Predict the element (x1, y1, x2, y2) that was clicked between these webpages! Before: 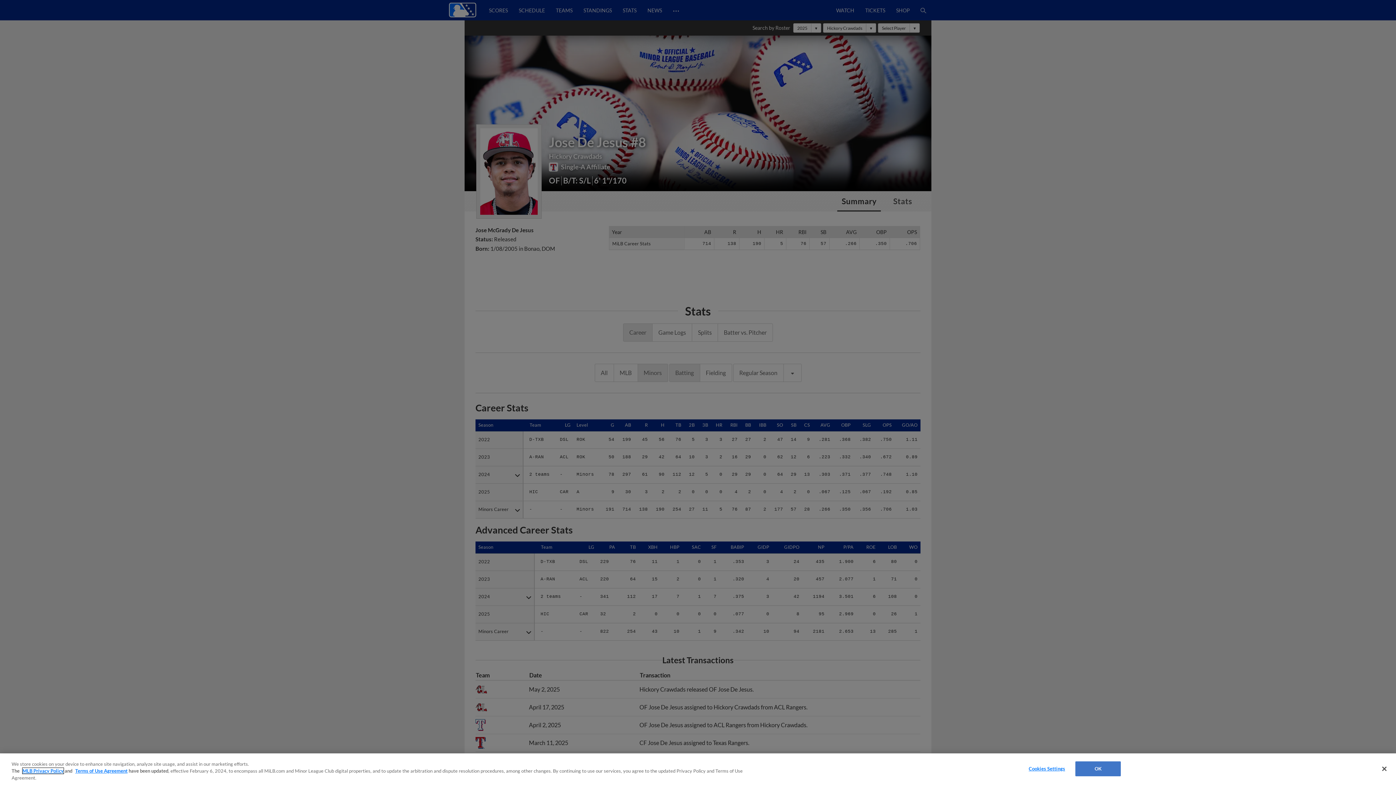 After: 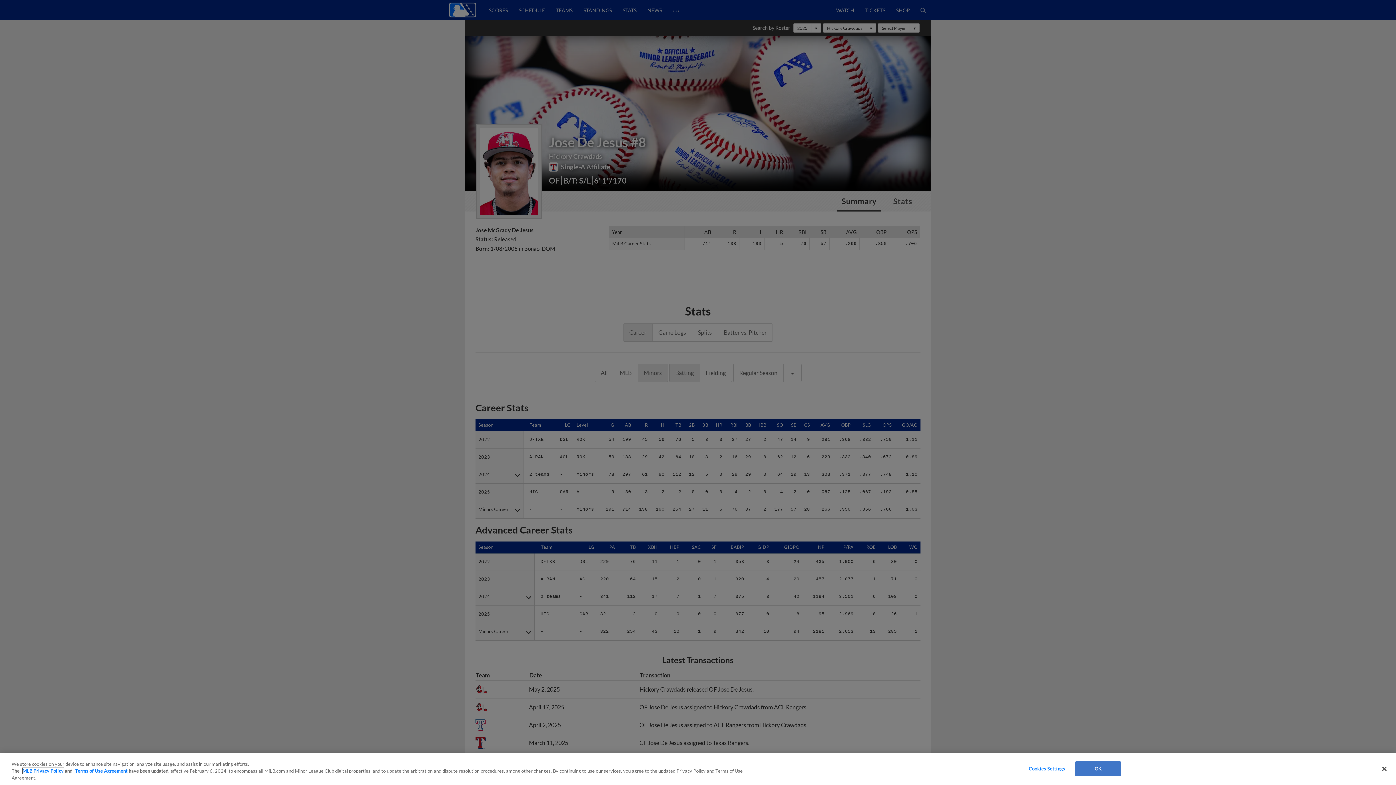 Action: bbox: (22, 768, 63, 774) label: MLB Privacy Policy